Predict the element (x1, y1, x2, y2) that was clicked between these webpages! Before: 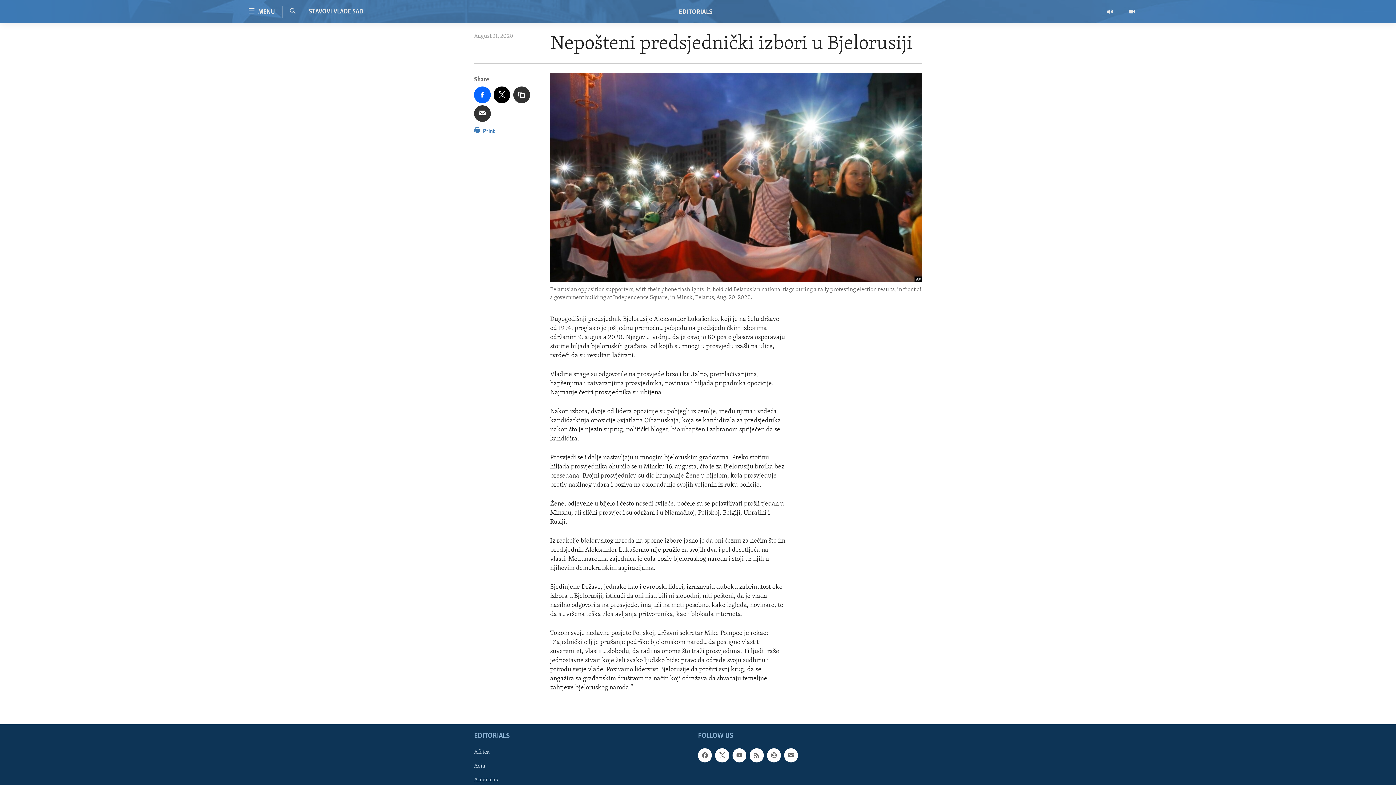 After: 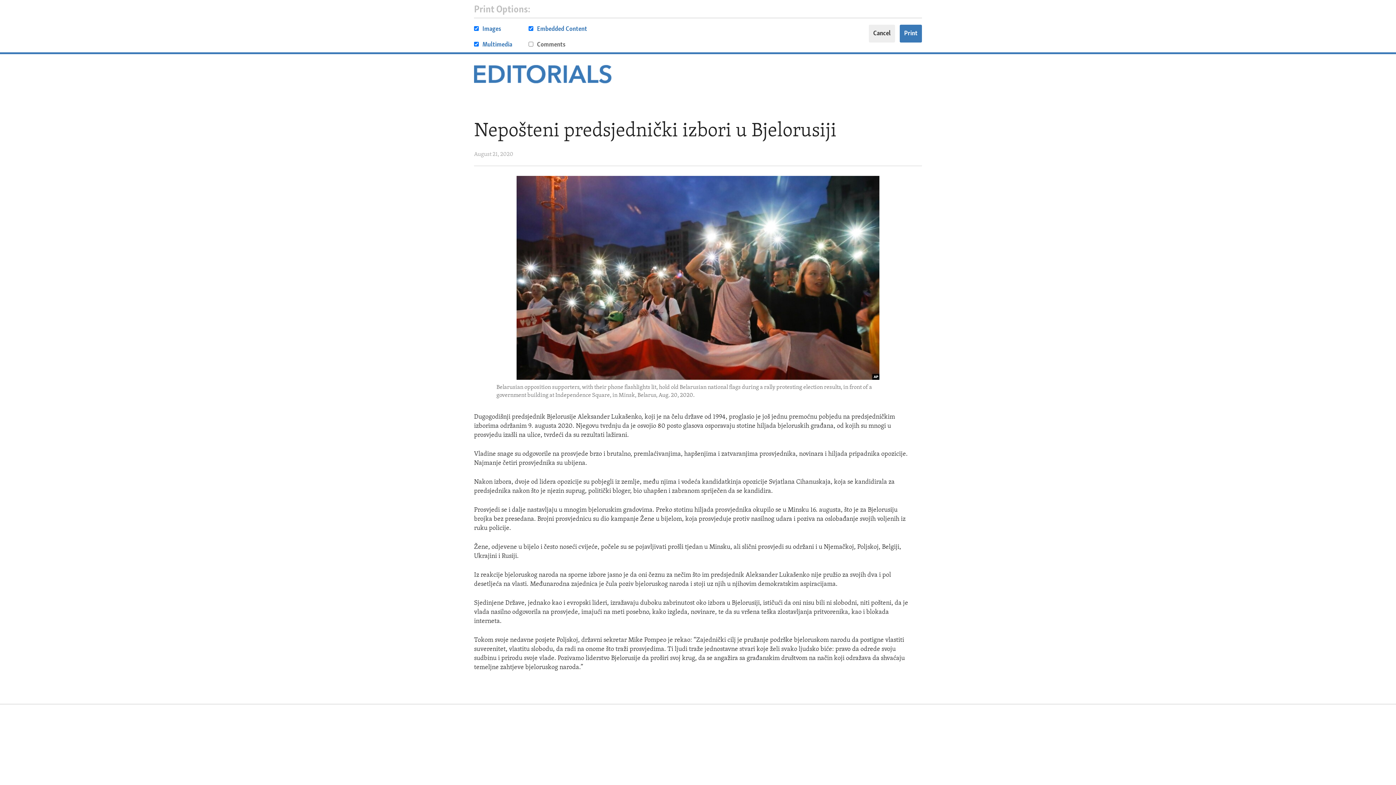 Action: bbox: (474, 126, 495, 140) label:  Print